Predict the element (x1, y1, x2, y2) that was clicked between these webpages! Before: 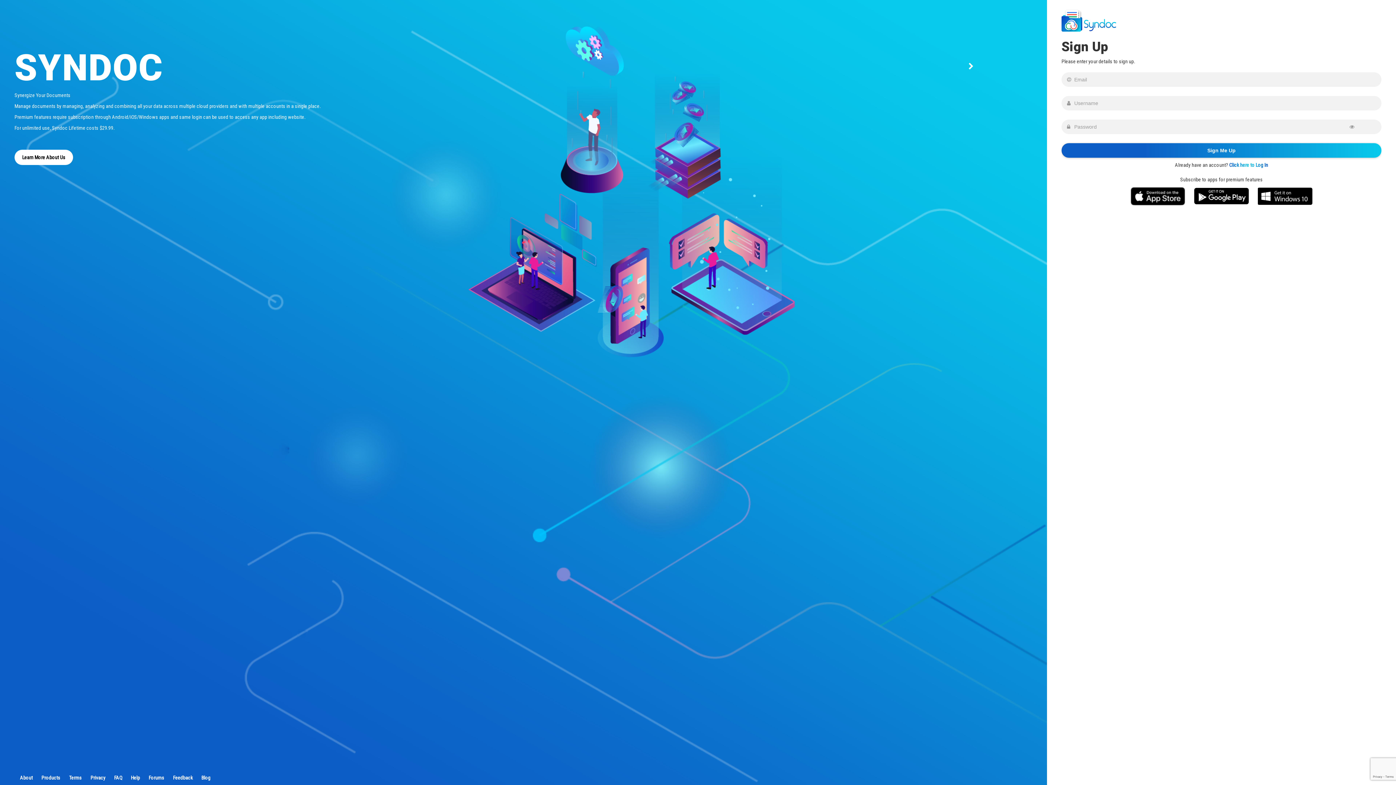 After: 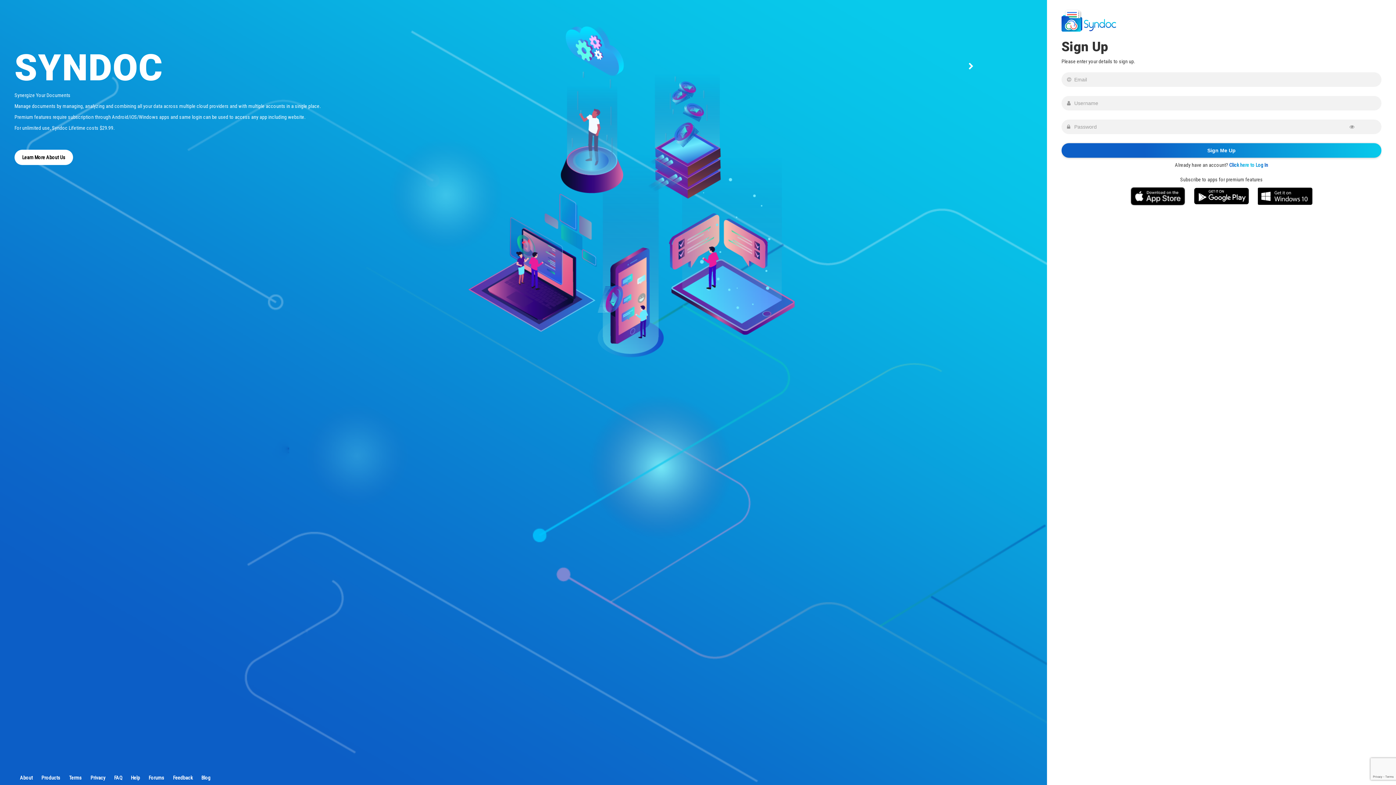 Action: label: Forums bbox: (148, 775, 164, 781)